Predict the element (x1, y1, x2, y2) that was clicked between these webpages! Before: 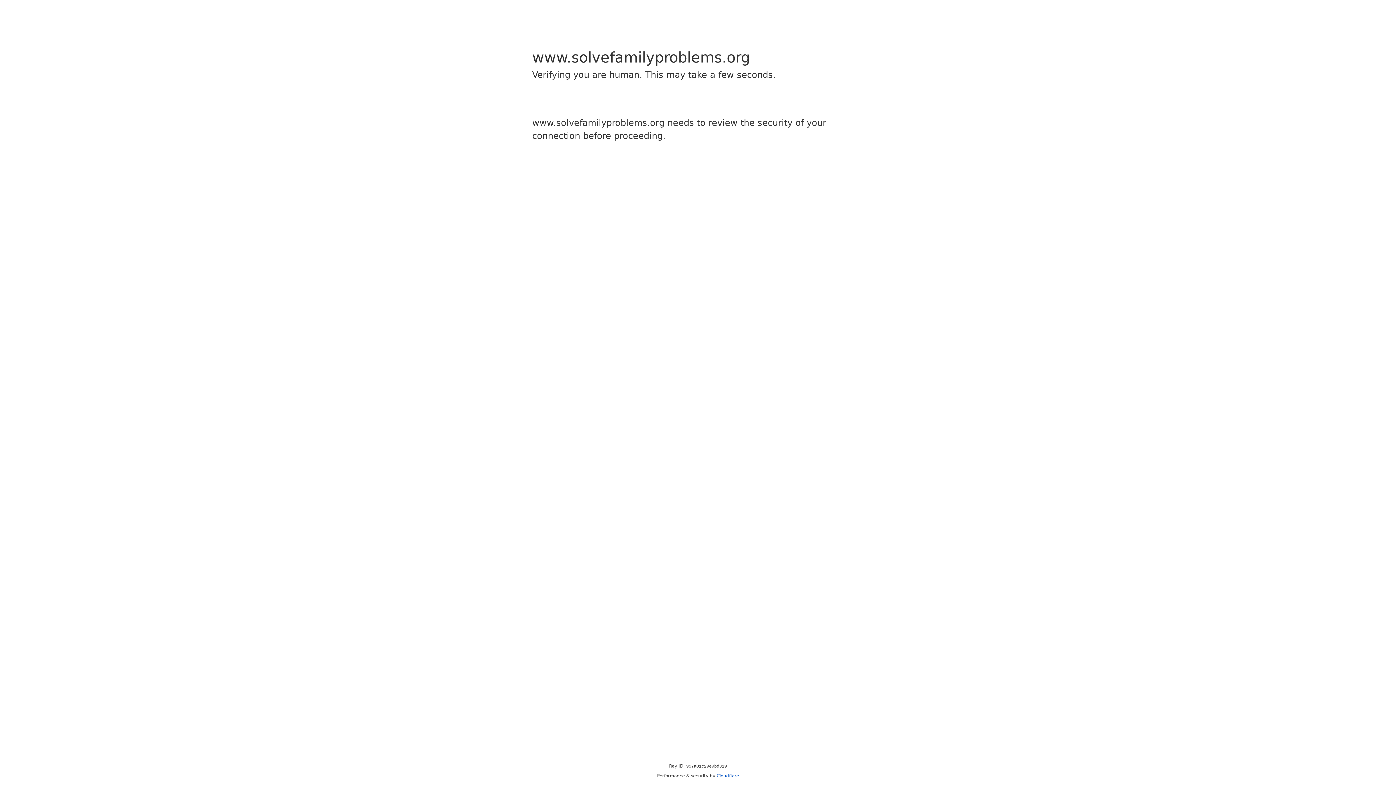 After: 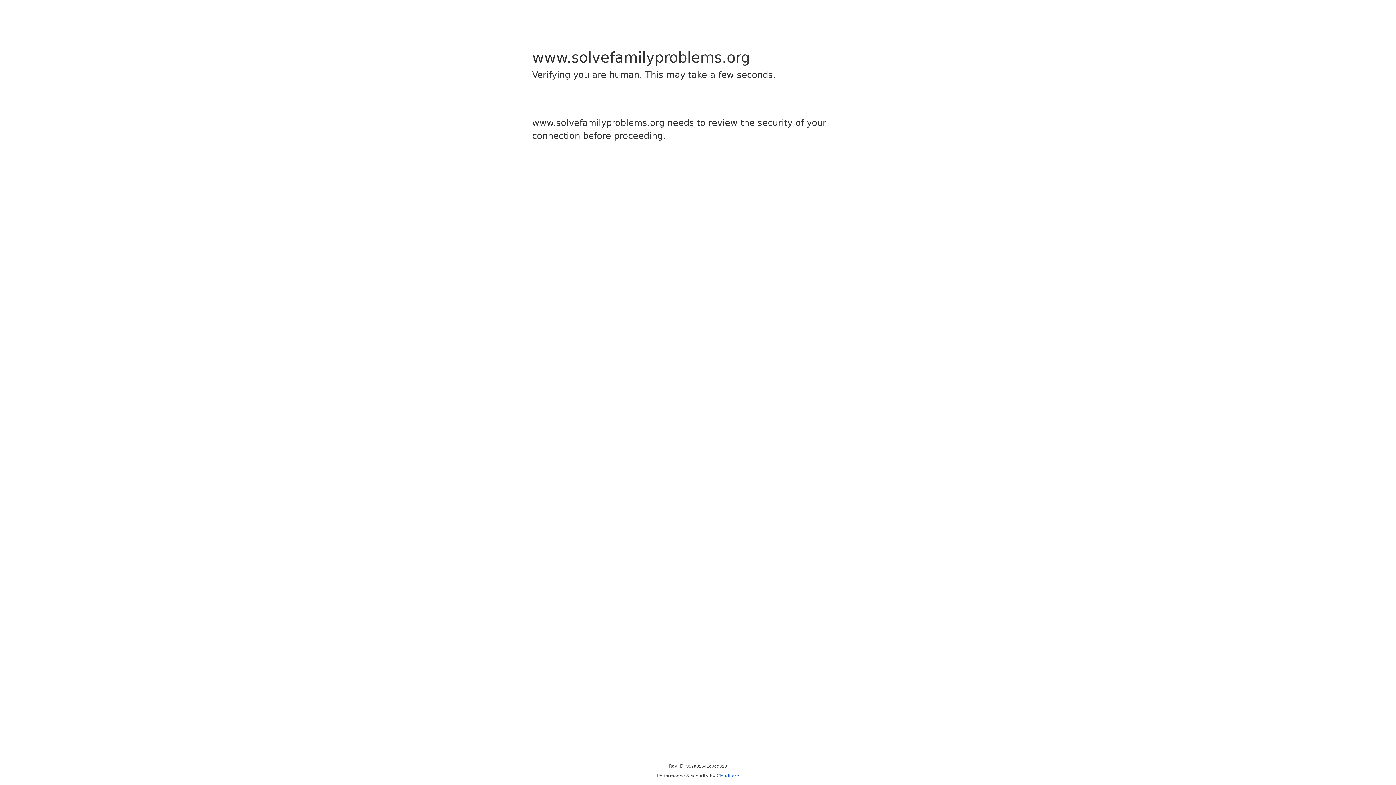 Action: label: Cloudflare bbox: (716, 773, 739, 778)